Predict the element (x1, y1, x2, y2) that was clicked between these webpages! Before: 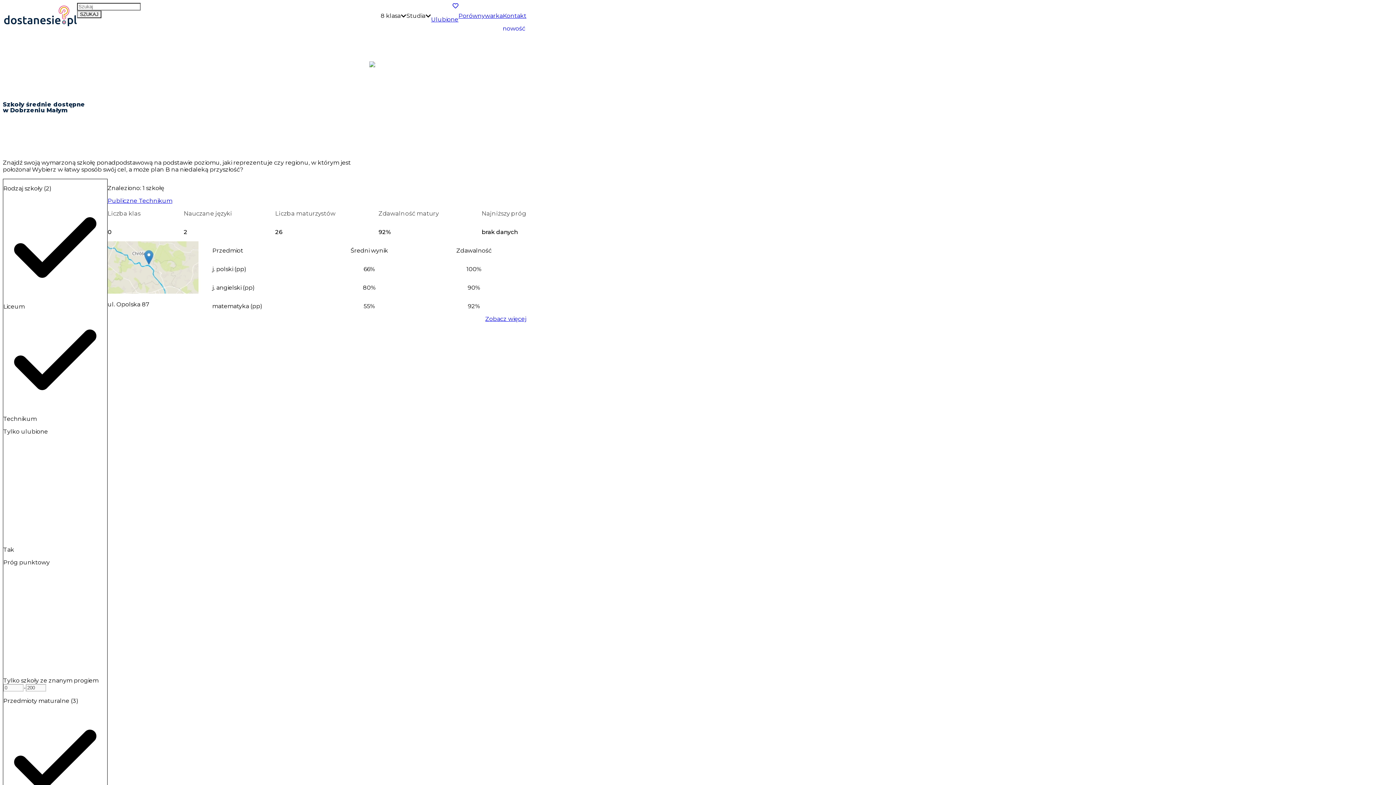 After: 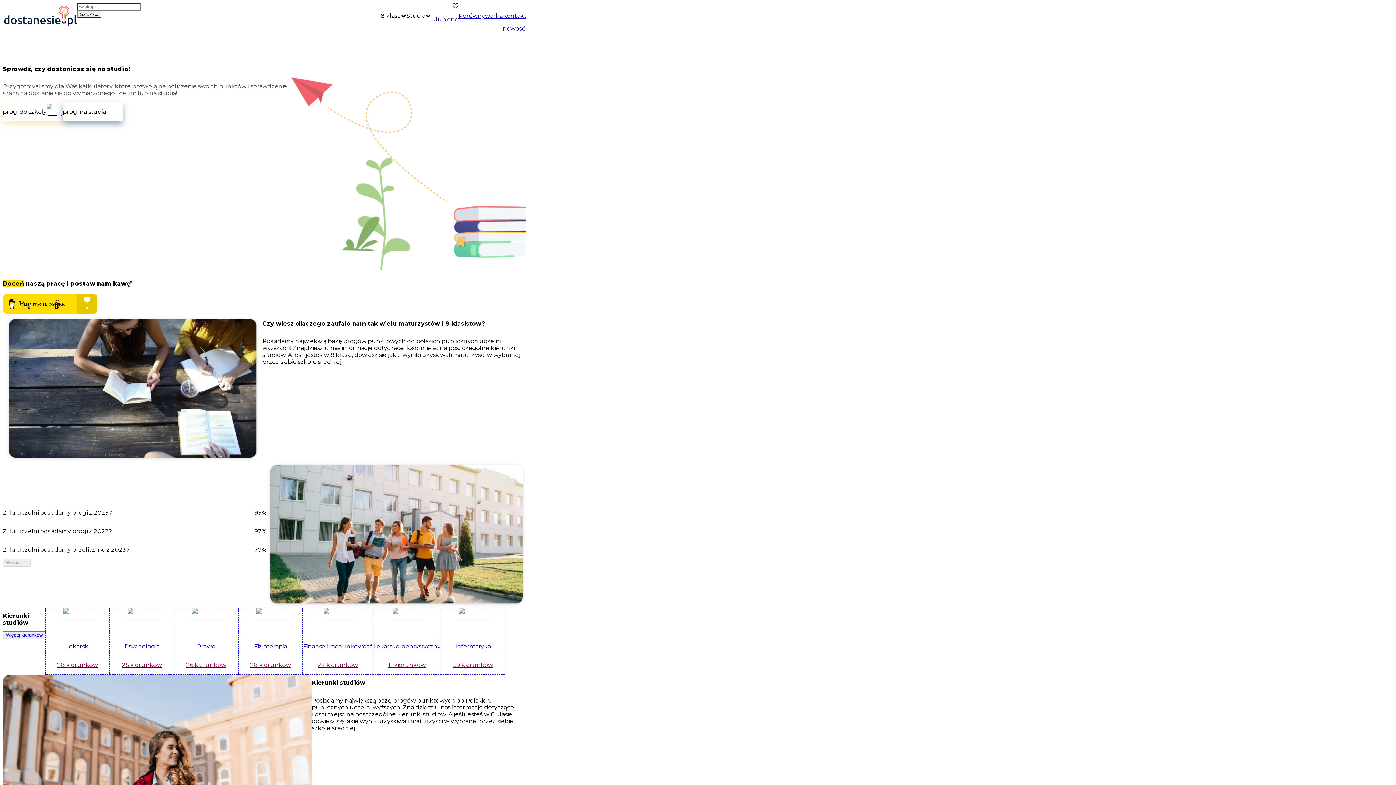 Action: bbox: (2, 2, 77, 28)